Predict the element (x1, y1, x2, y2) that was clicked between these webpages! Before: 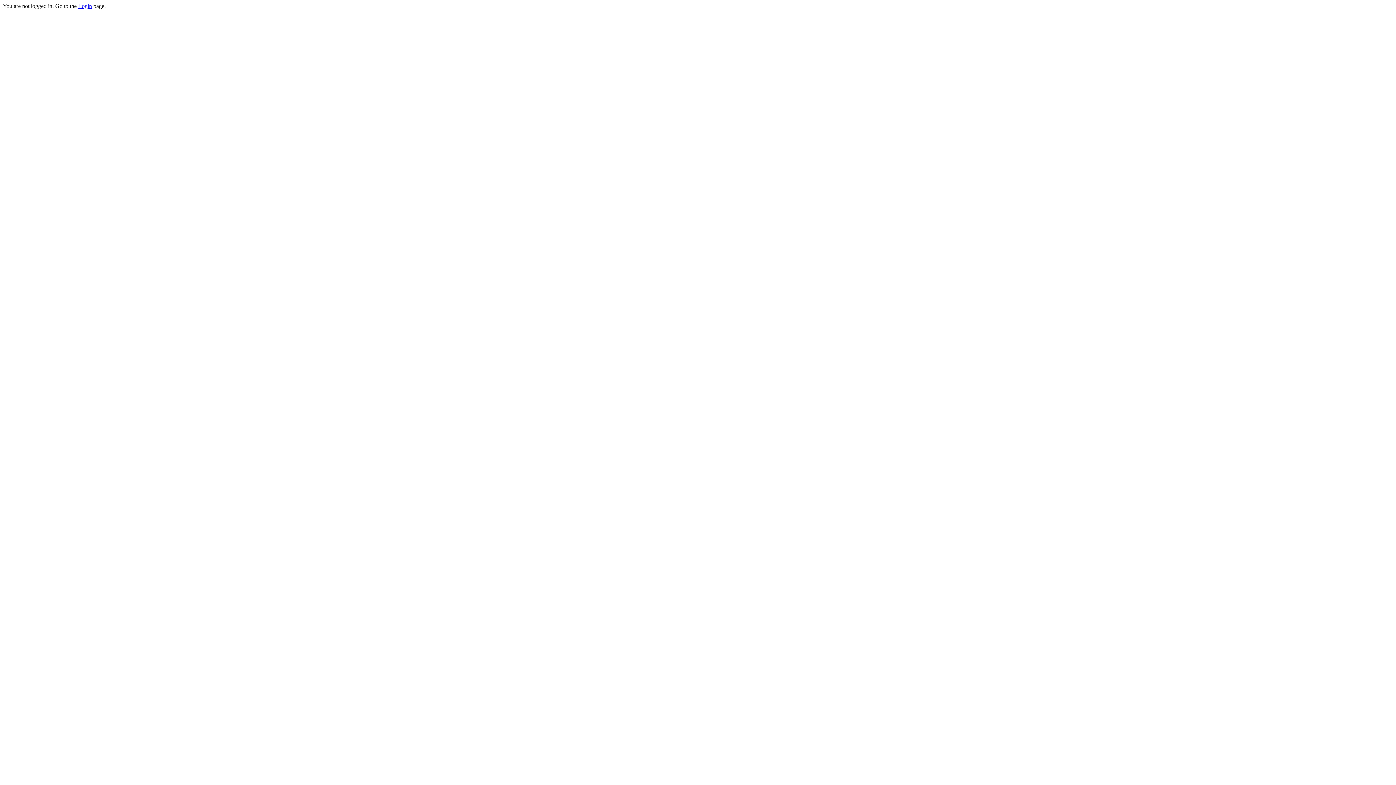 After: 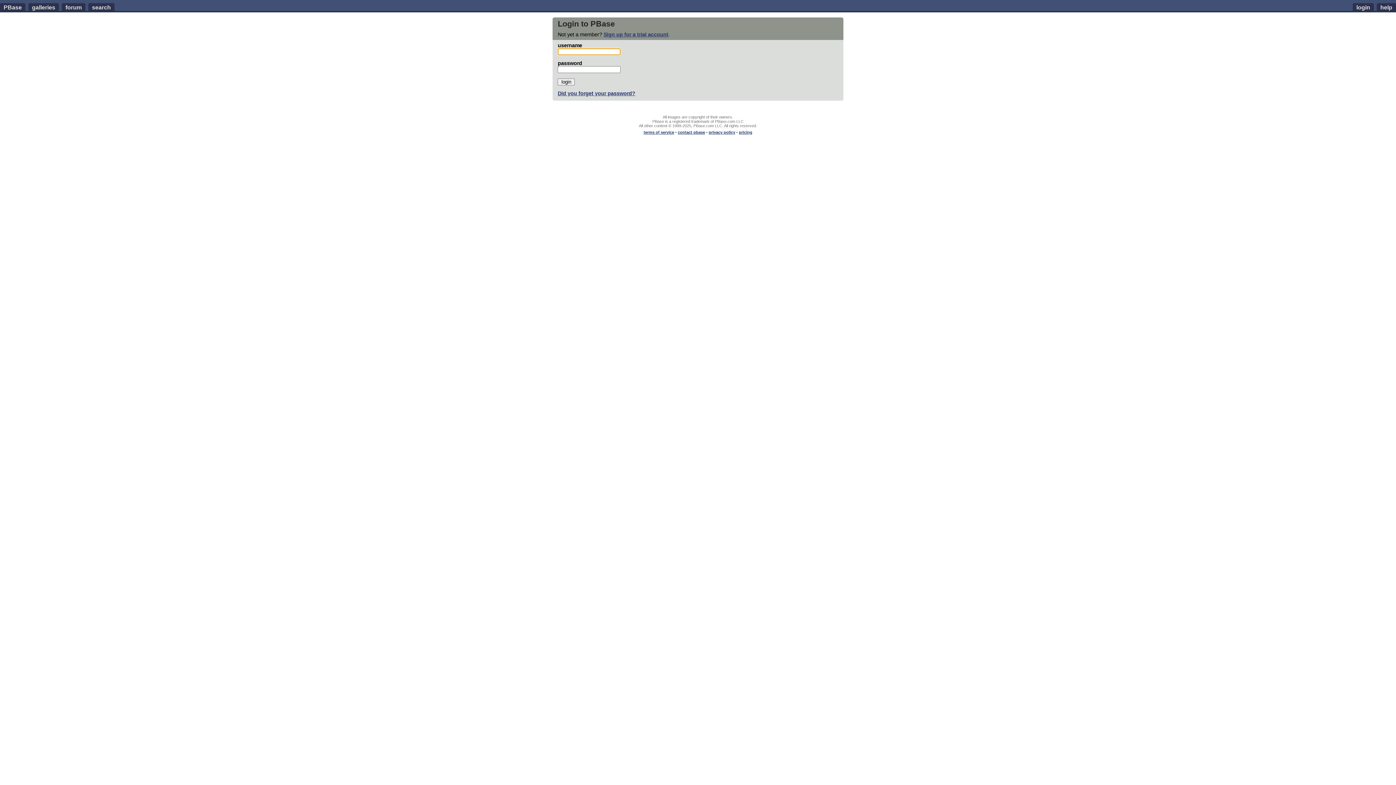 Action: label: Login bbox: (78, 2, 92, 9)